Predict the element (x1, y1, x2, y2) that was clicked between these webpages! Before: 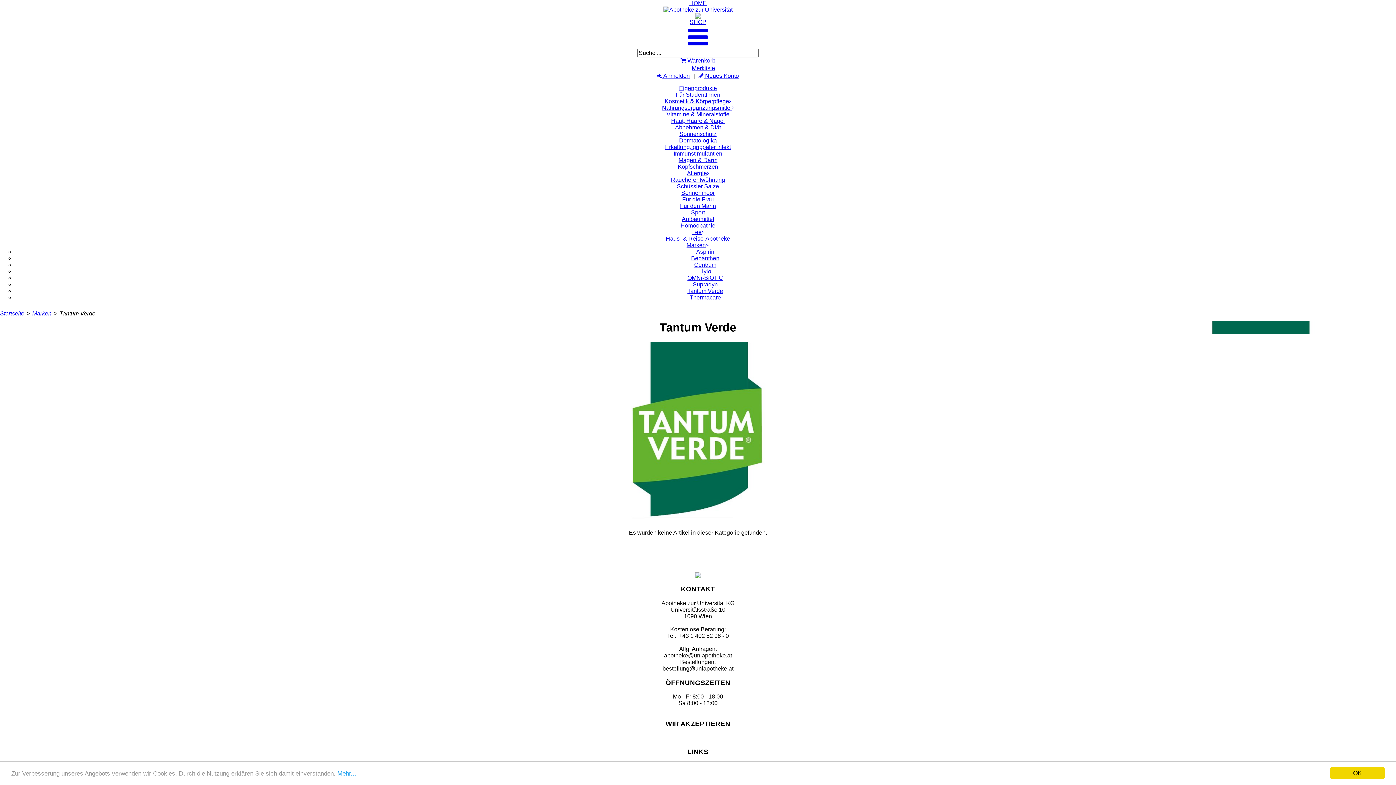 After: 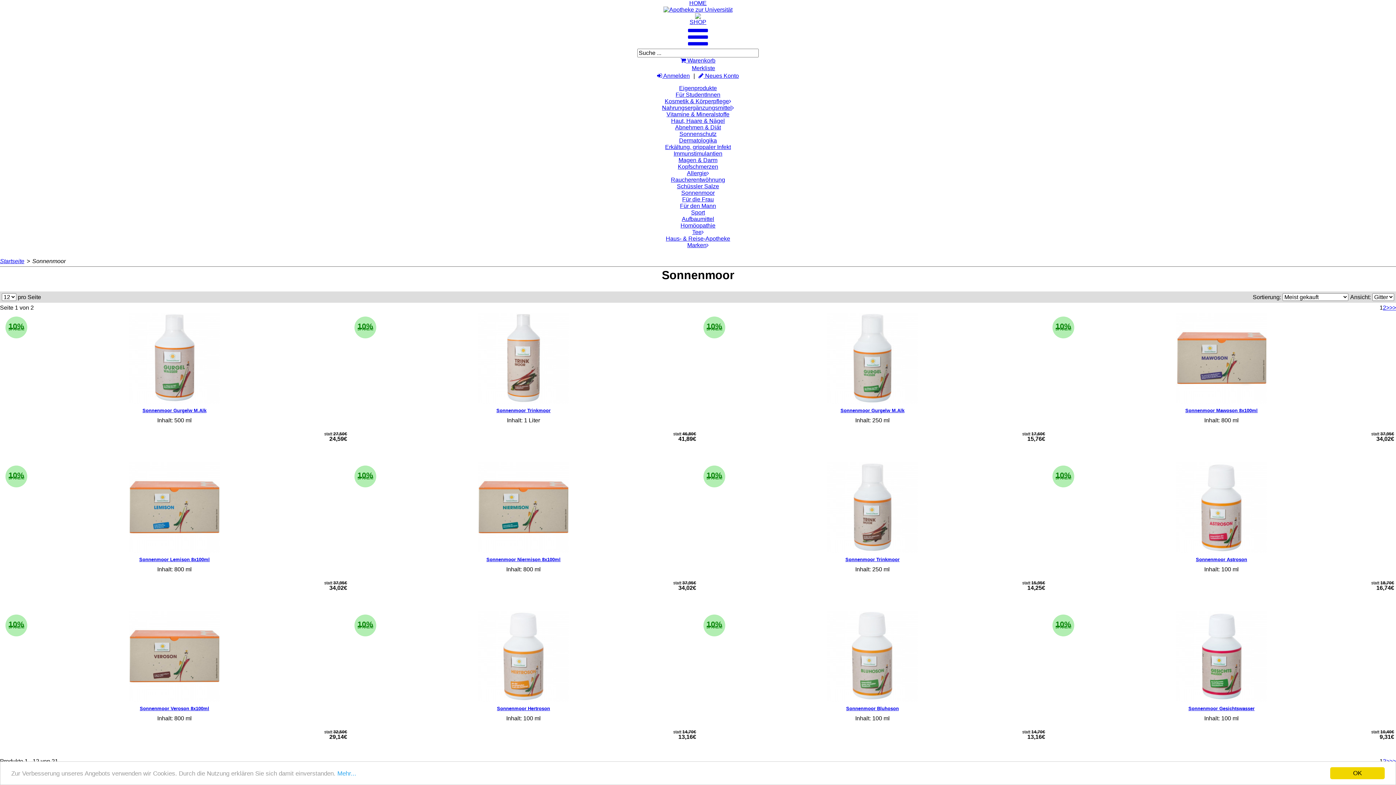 Action: label: Sonnenmoor bbox: (681, 189, 714, 196)